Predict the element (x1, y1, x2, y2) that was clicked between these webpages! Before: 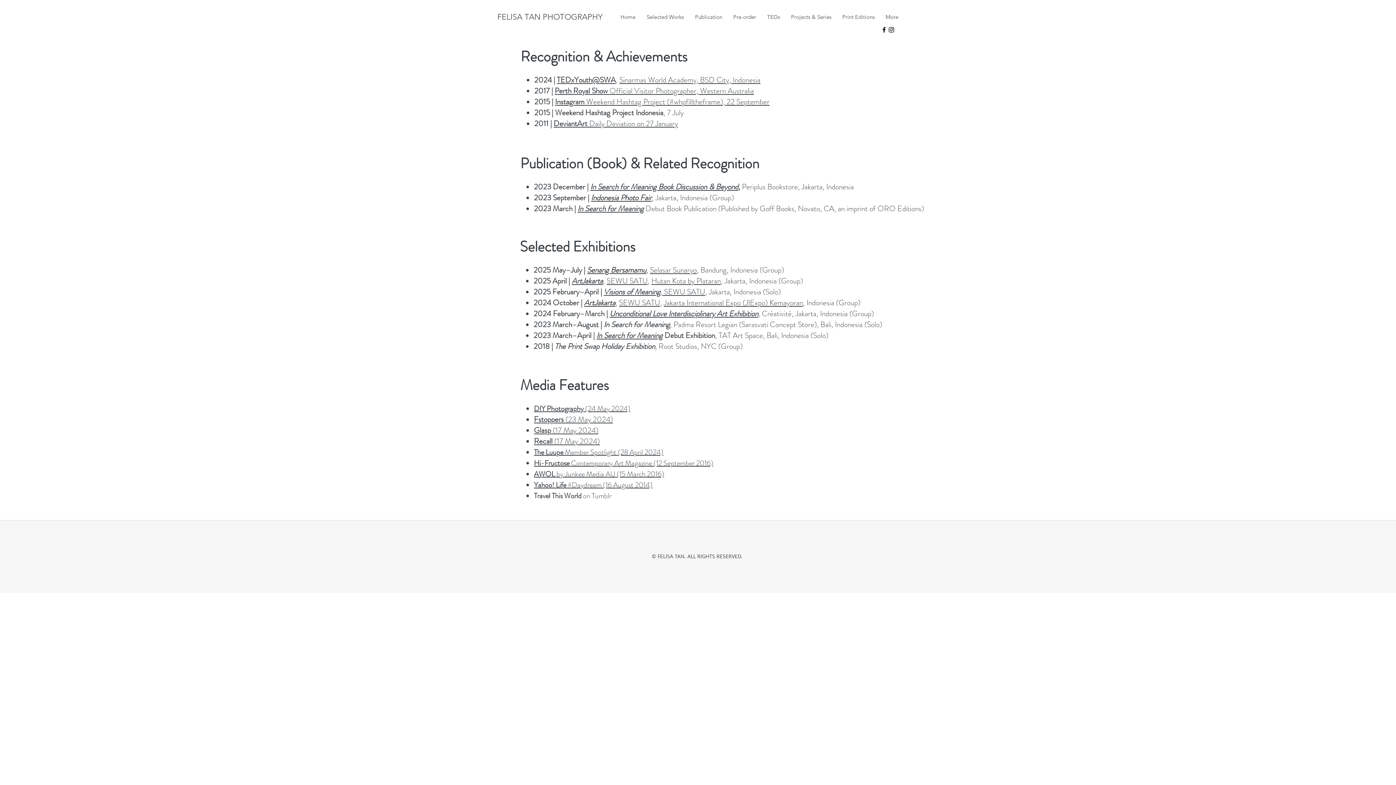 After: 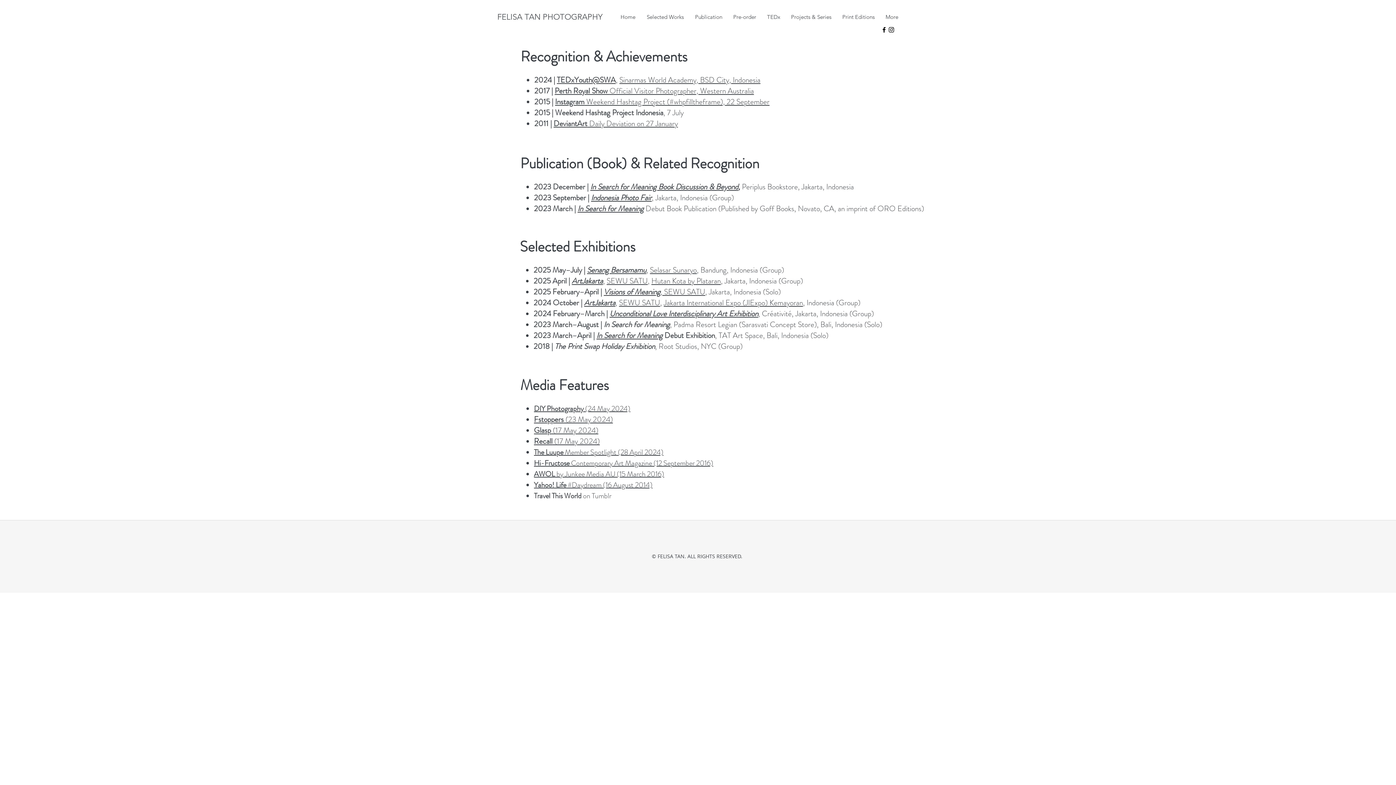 Action: label: Visions of Meaning, SEWU SATU bbox: (603, 286, 705, 297)